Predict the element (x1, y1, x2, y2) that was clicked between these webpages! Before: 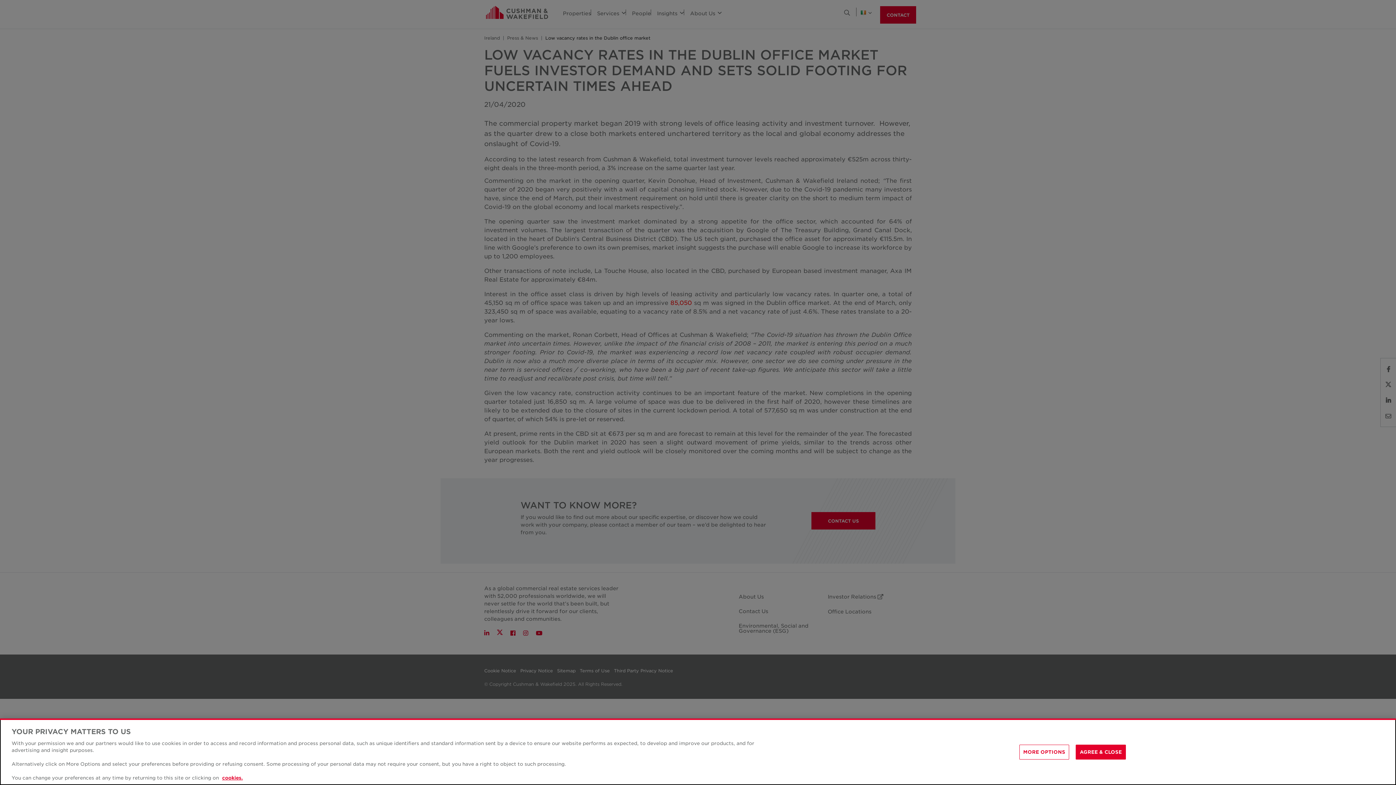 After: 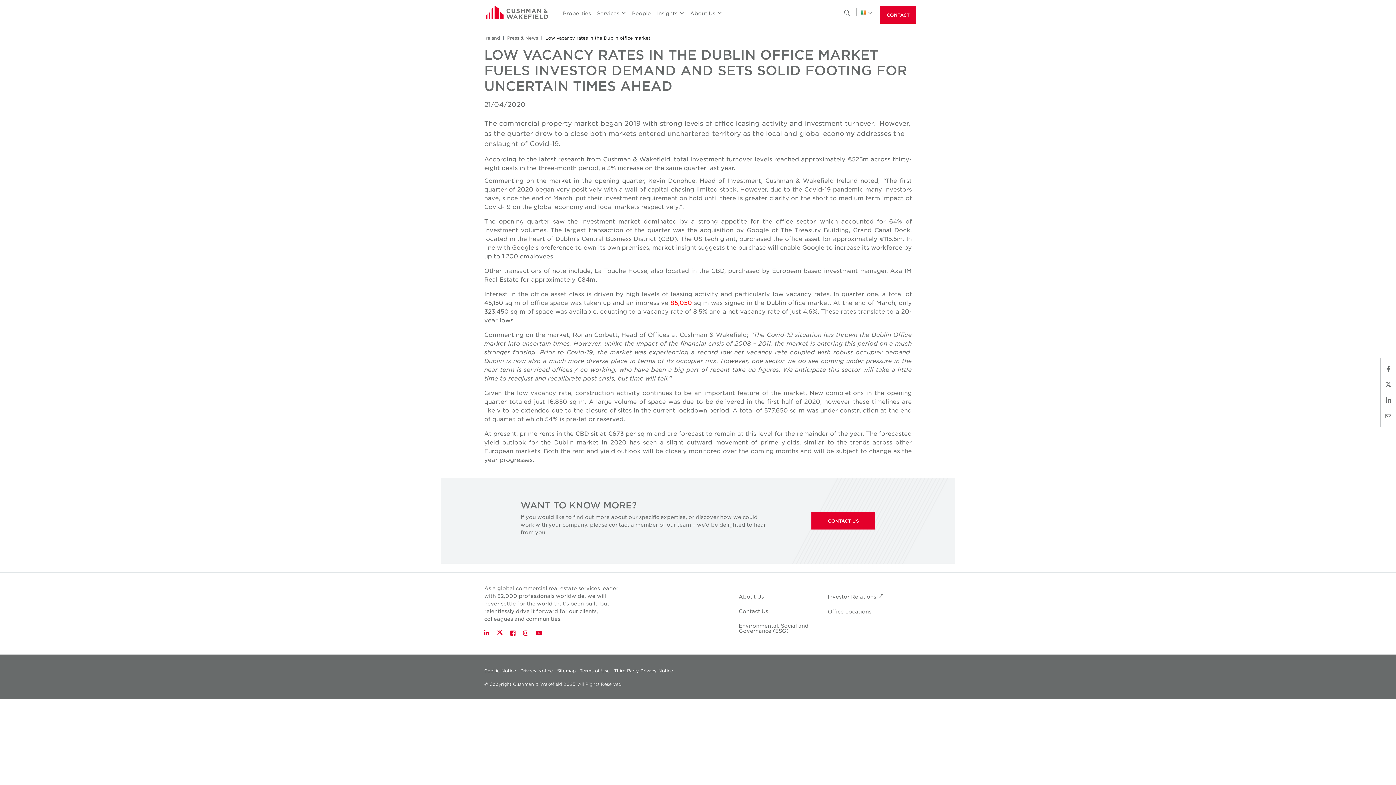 Action: label: AGREE & CLOSE bbox: (1076, 744, 1126, 759)